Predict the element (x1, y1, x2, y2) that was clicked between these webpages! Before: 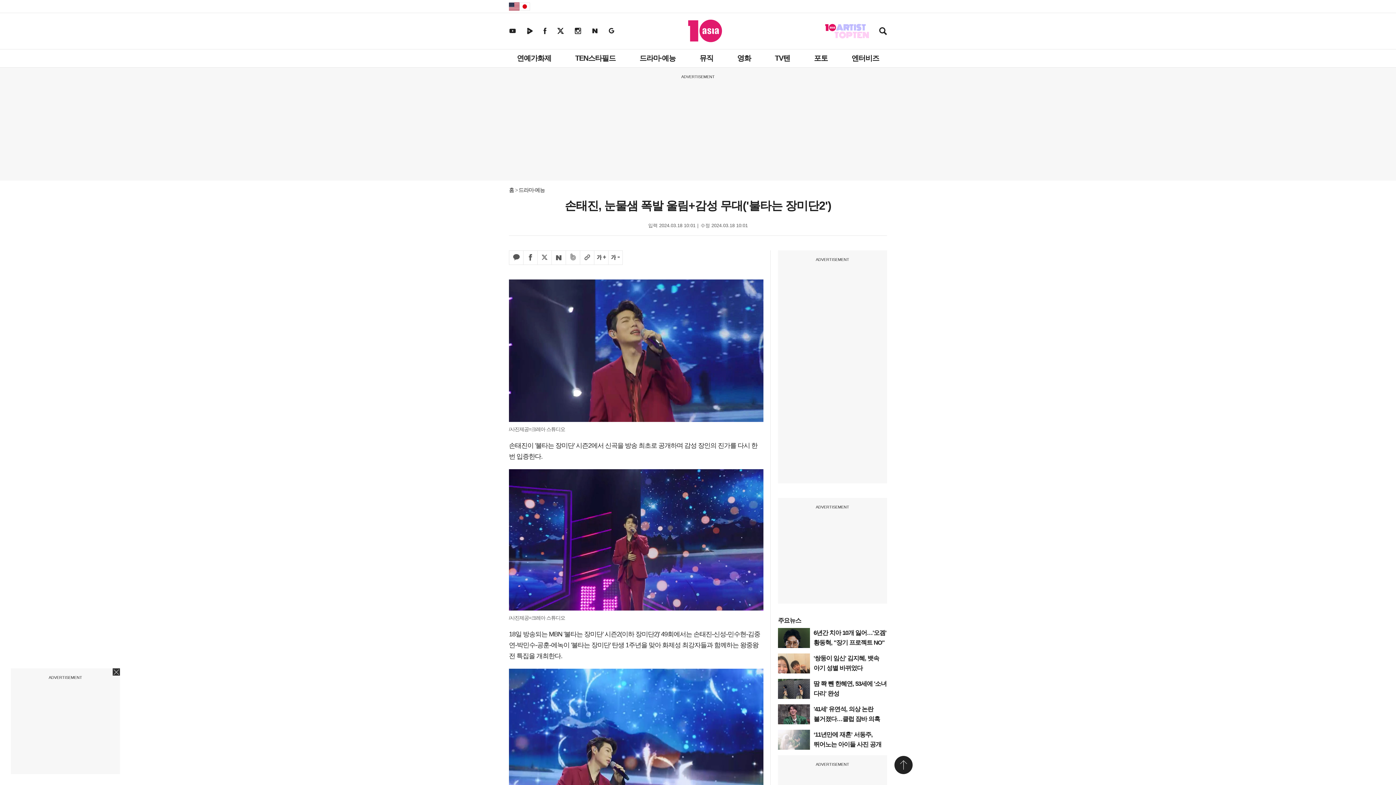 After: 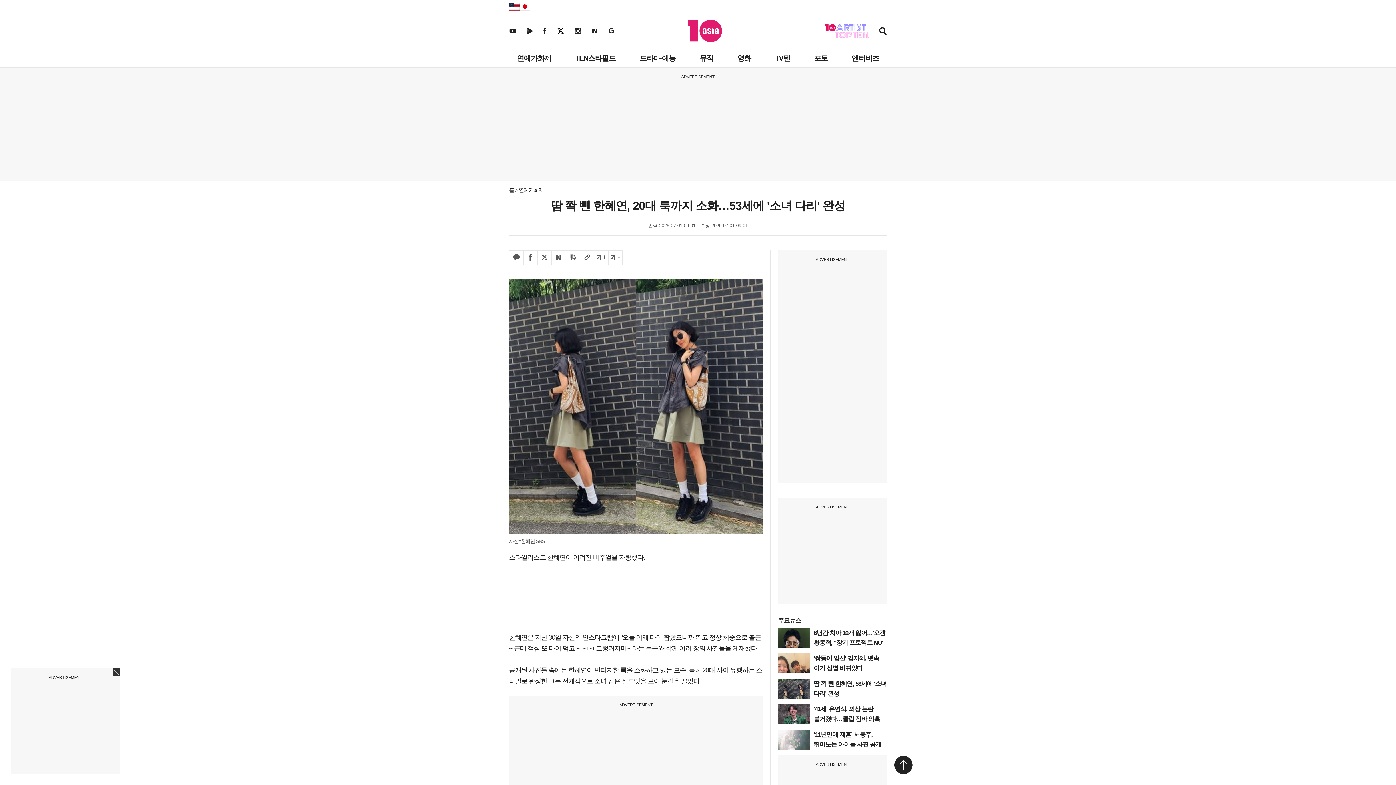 Action: bbox: (778, 679, 810, 699)